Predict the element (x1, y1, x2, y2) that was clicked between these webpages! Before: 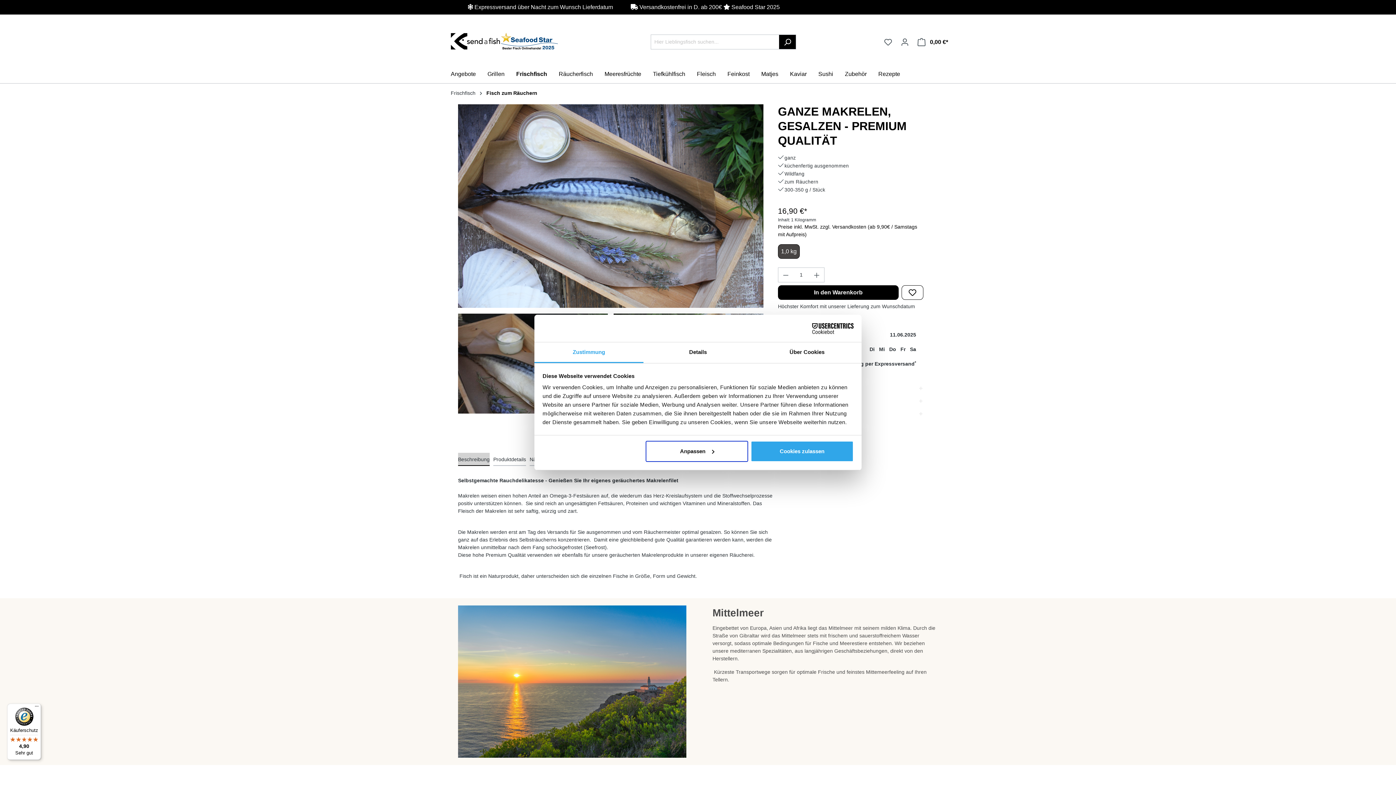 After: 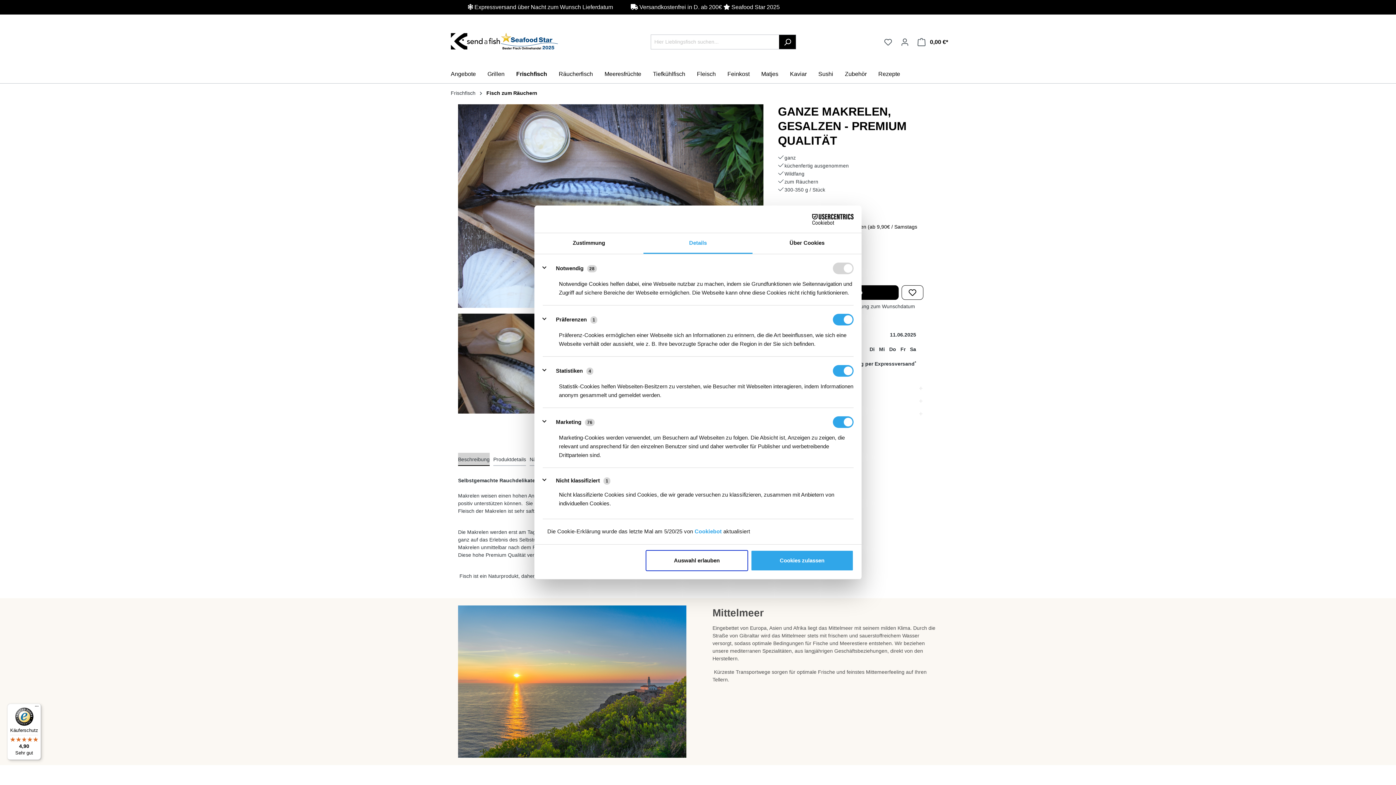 Action: bbox: (645, 440, 748, 462) label: Anpassen